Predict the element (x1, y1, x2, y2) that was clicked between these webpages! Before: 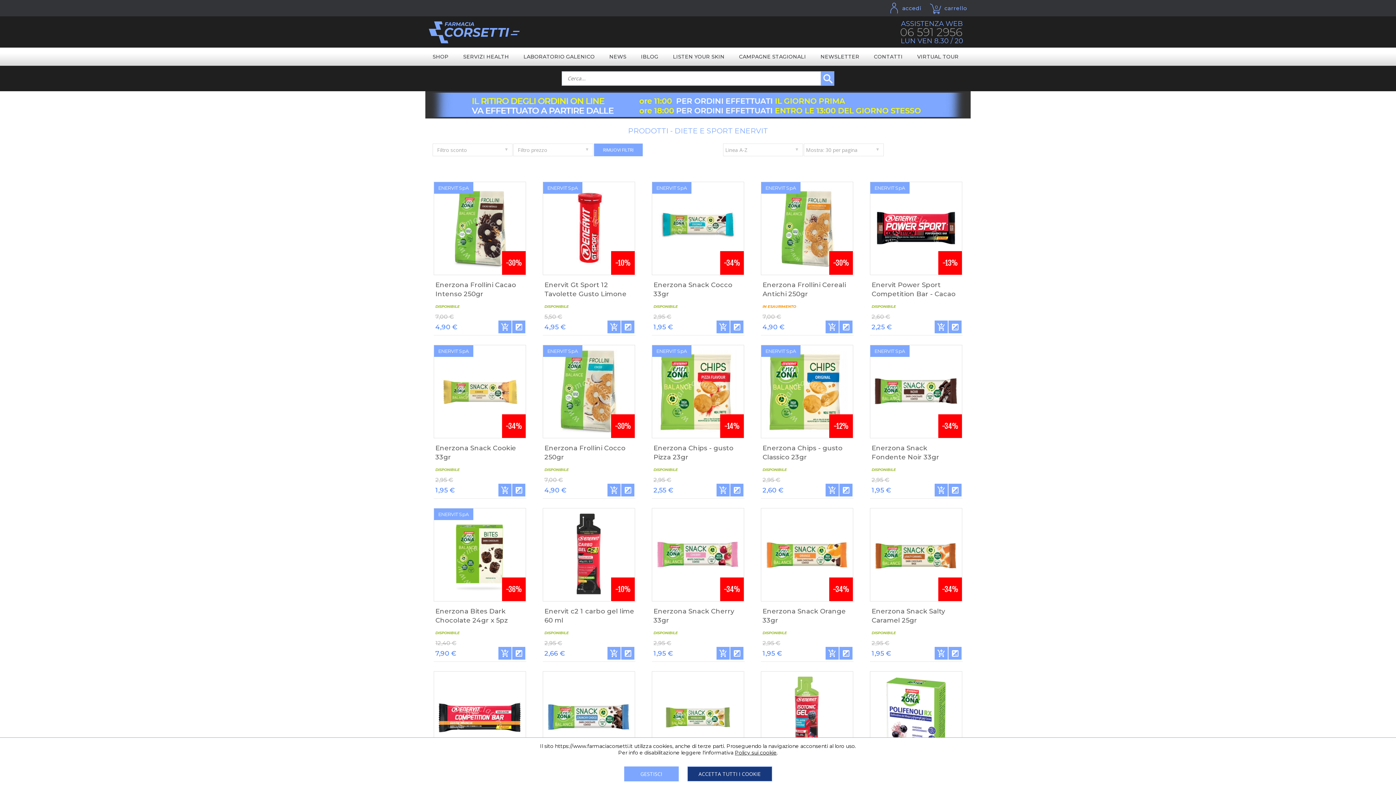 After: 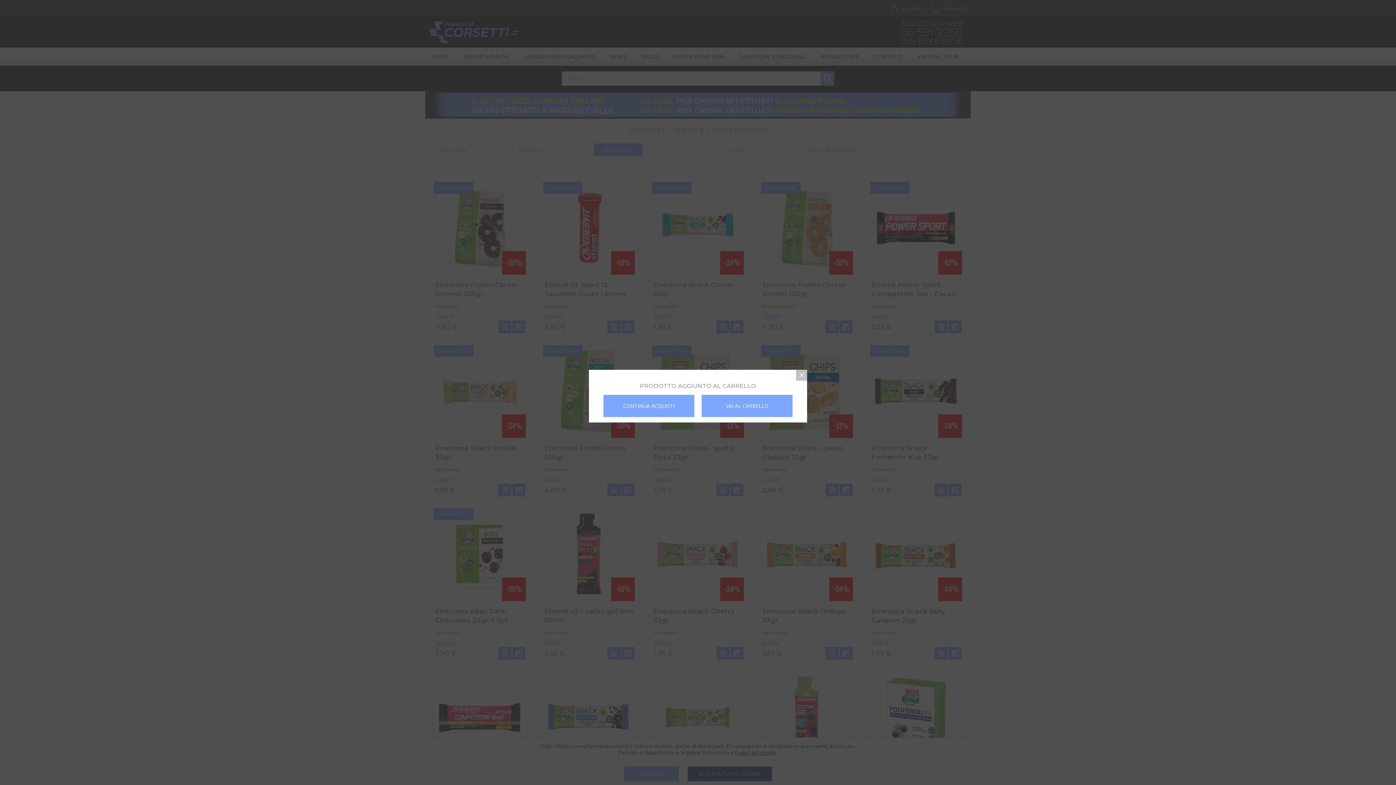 Action: label: add_shopping_cart bbox: (498, 647, 511, 660)